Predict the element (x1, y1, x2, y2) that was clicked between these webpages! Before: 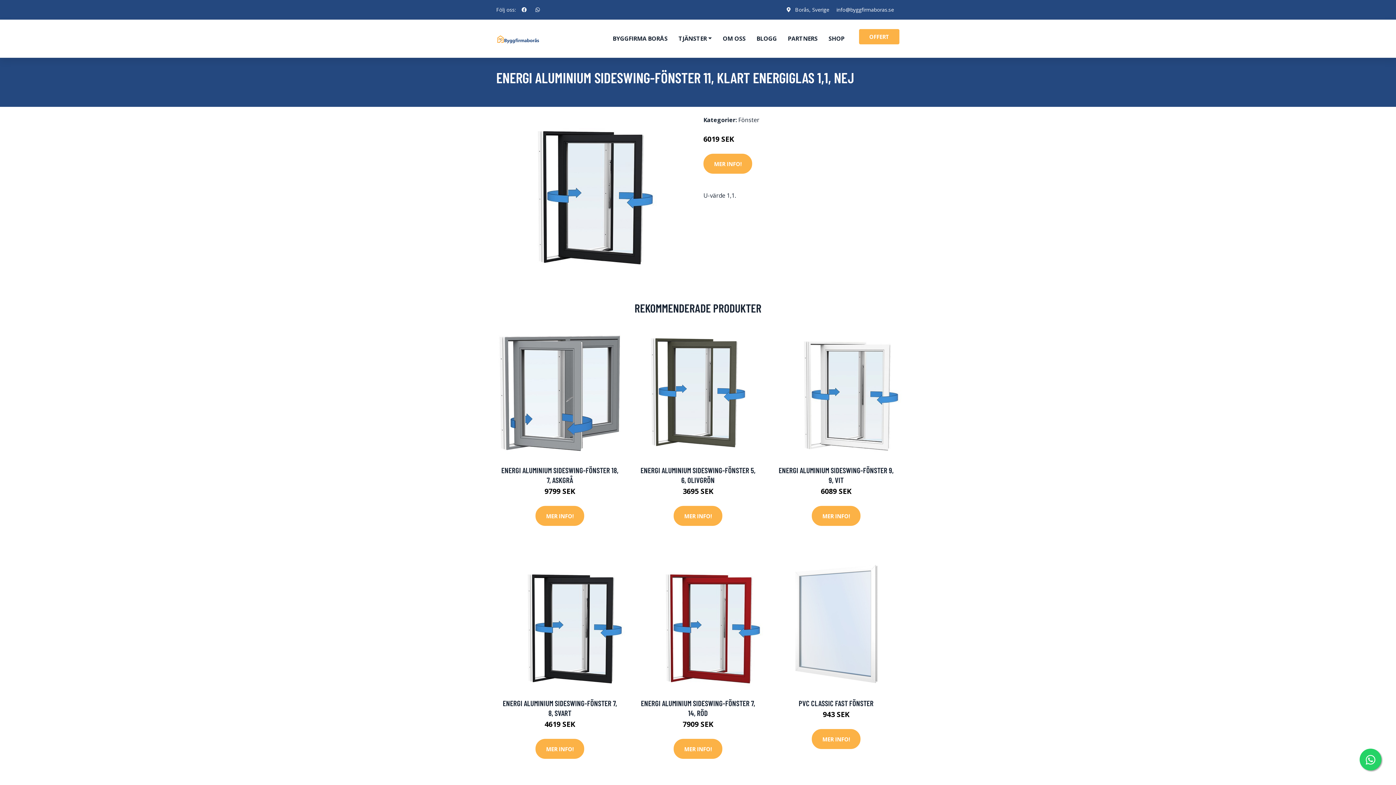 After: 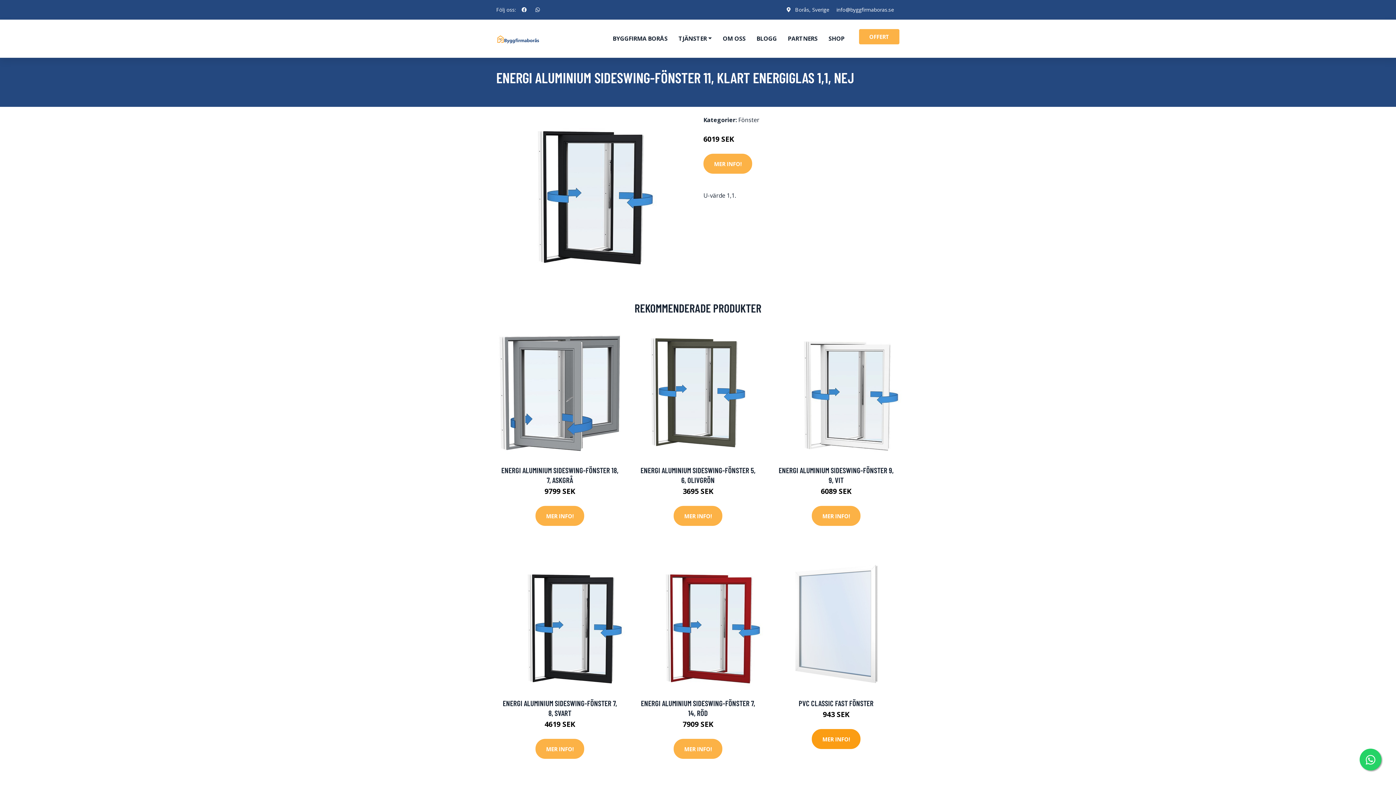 Action: bbox: (812, 729, 860, 749) label: MER INFO!